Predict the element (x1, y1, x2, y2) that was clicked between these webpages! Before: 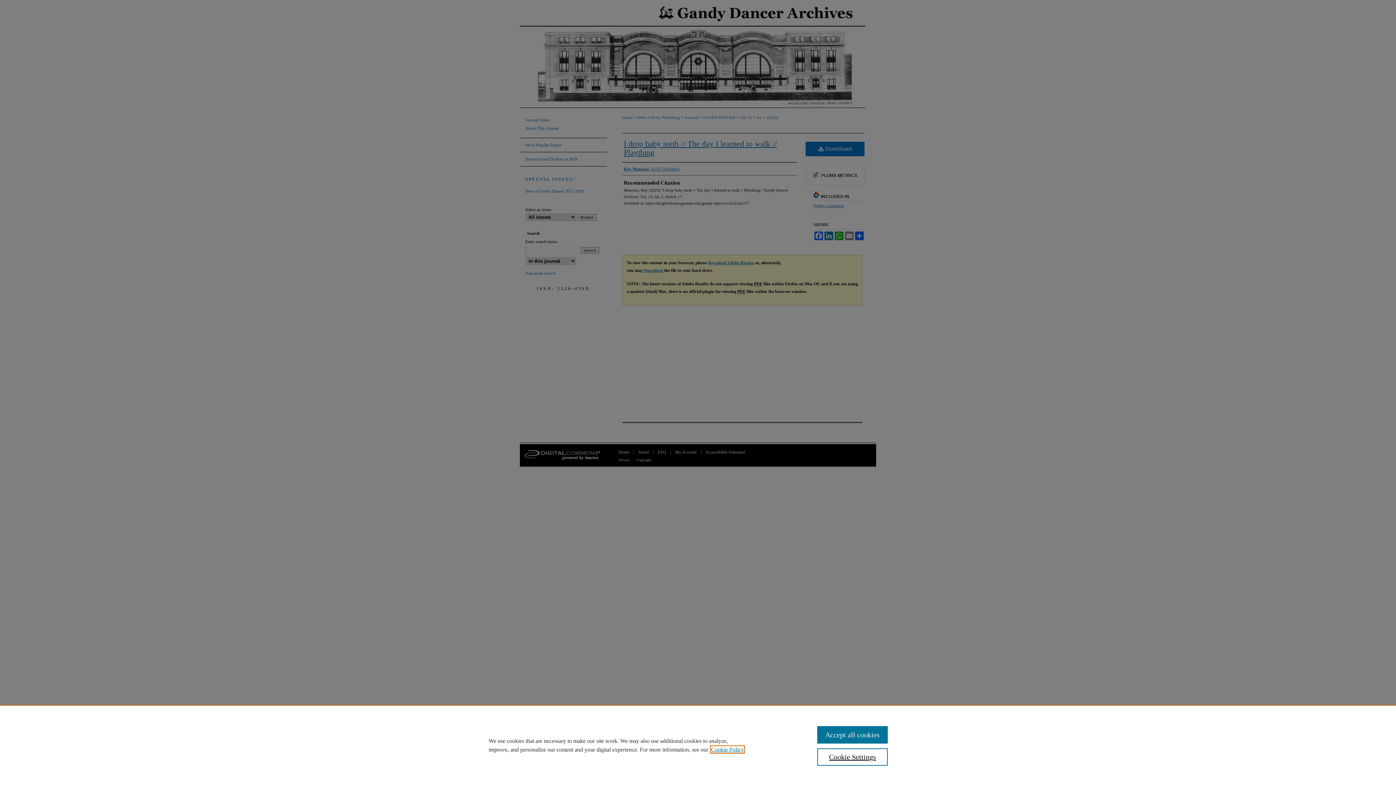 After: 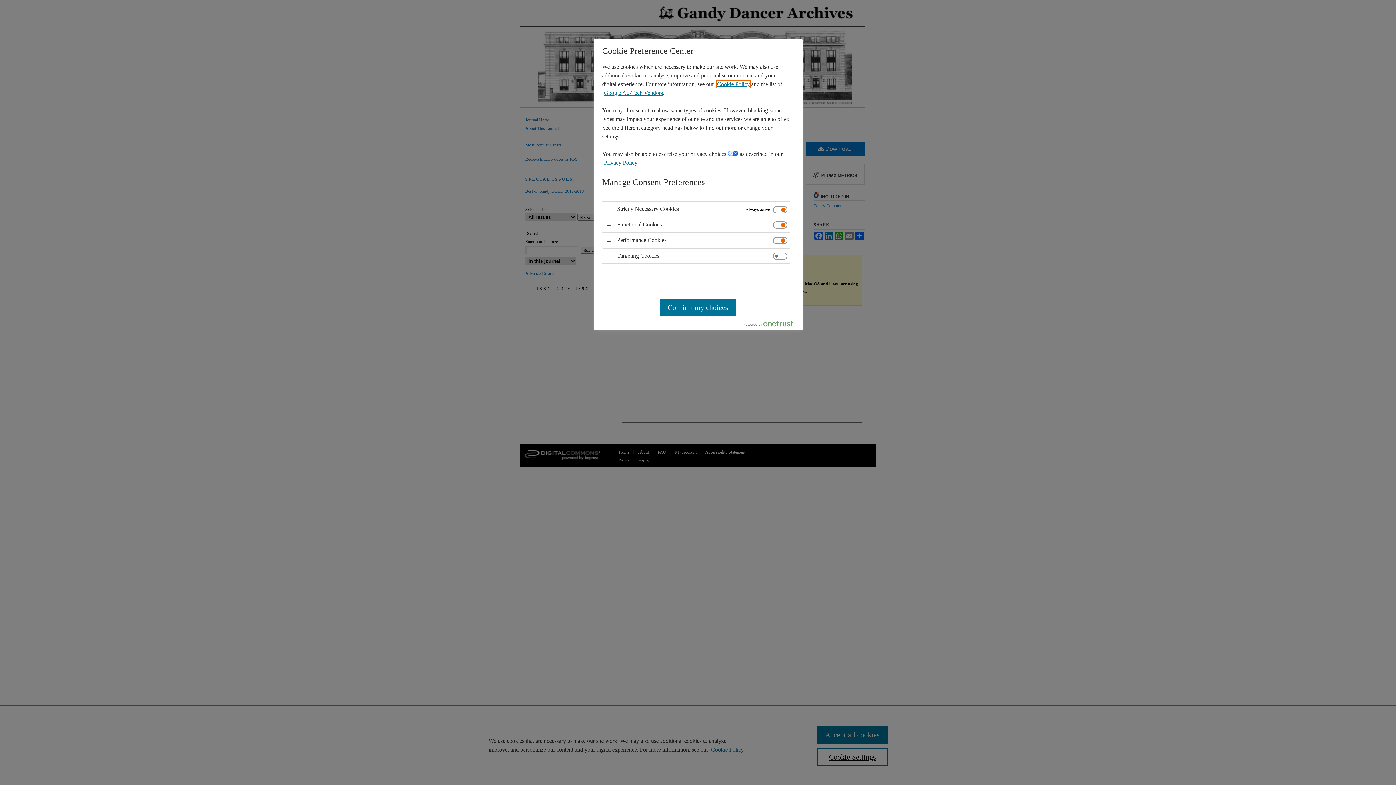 Action: bbox: (817, 748, 887, 766) label: Cookie Settings